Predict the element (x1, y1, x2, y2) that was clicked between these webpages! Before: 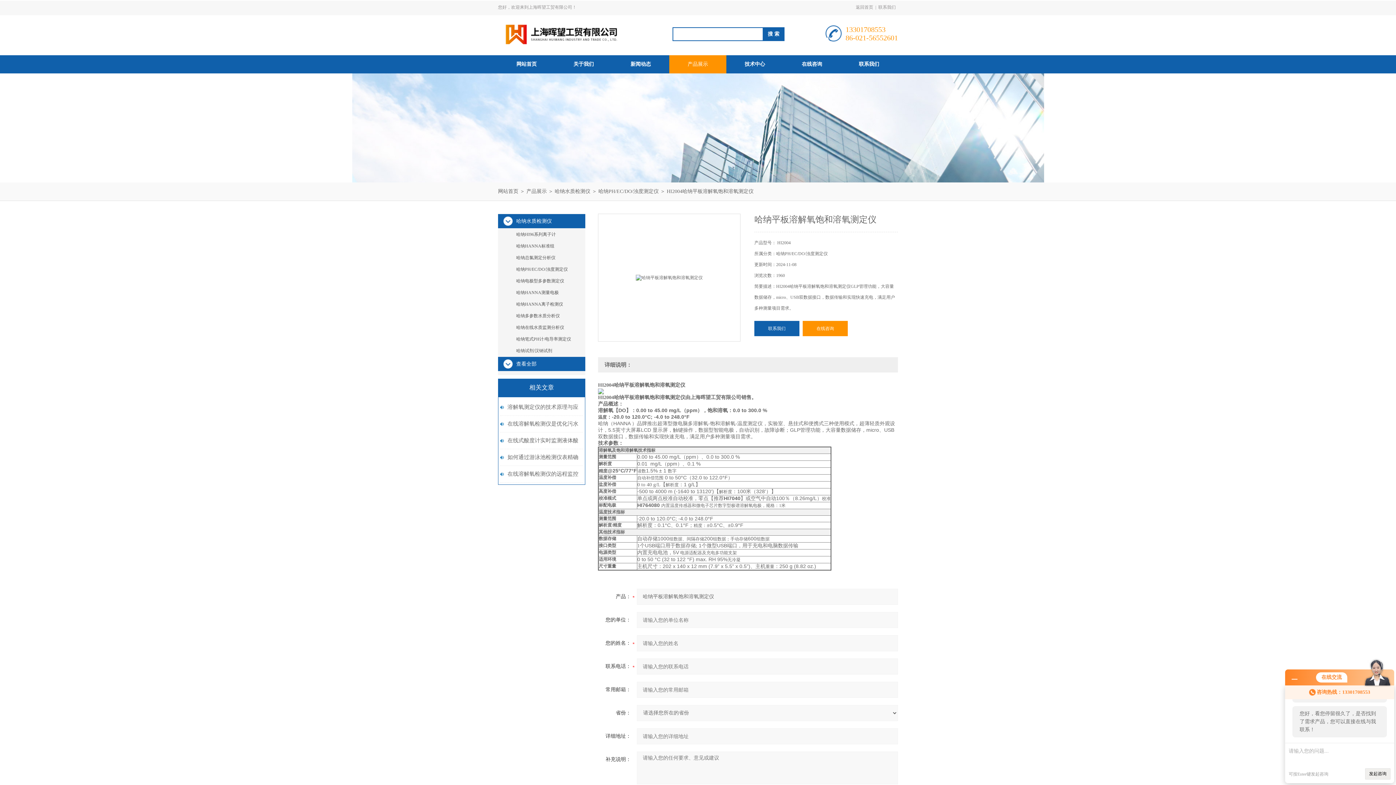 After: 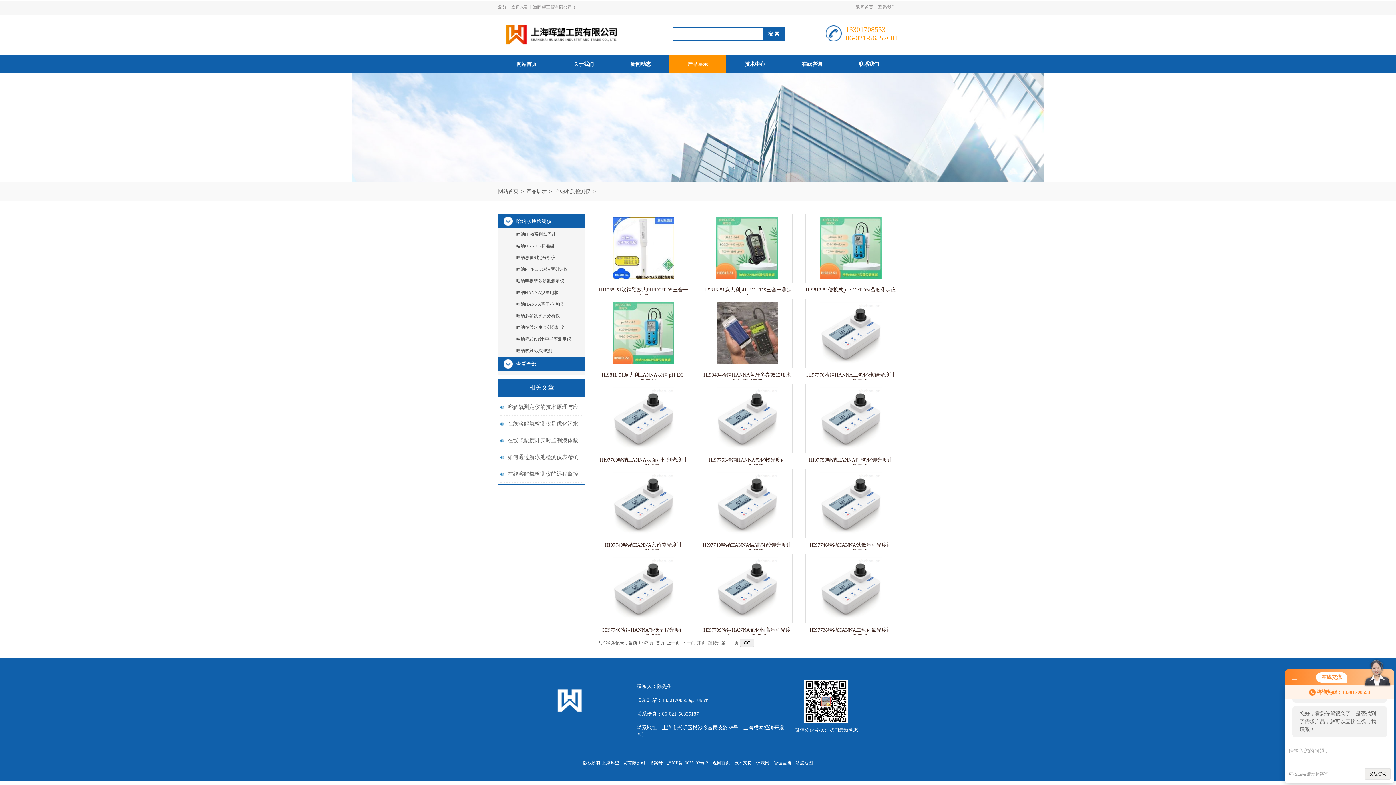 Action: label: 哈纳水质检测仪 bbox: (498, 214, 585, 228)